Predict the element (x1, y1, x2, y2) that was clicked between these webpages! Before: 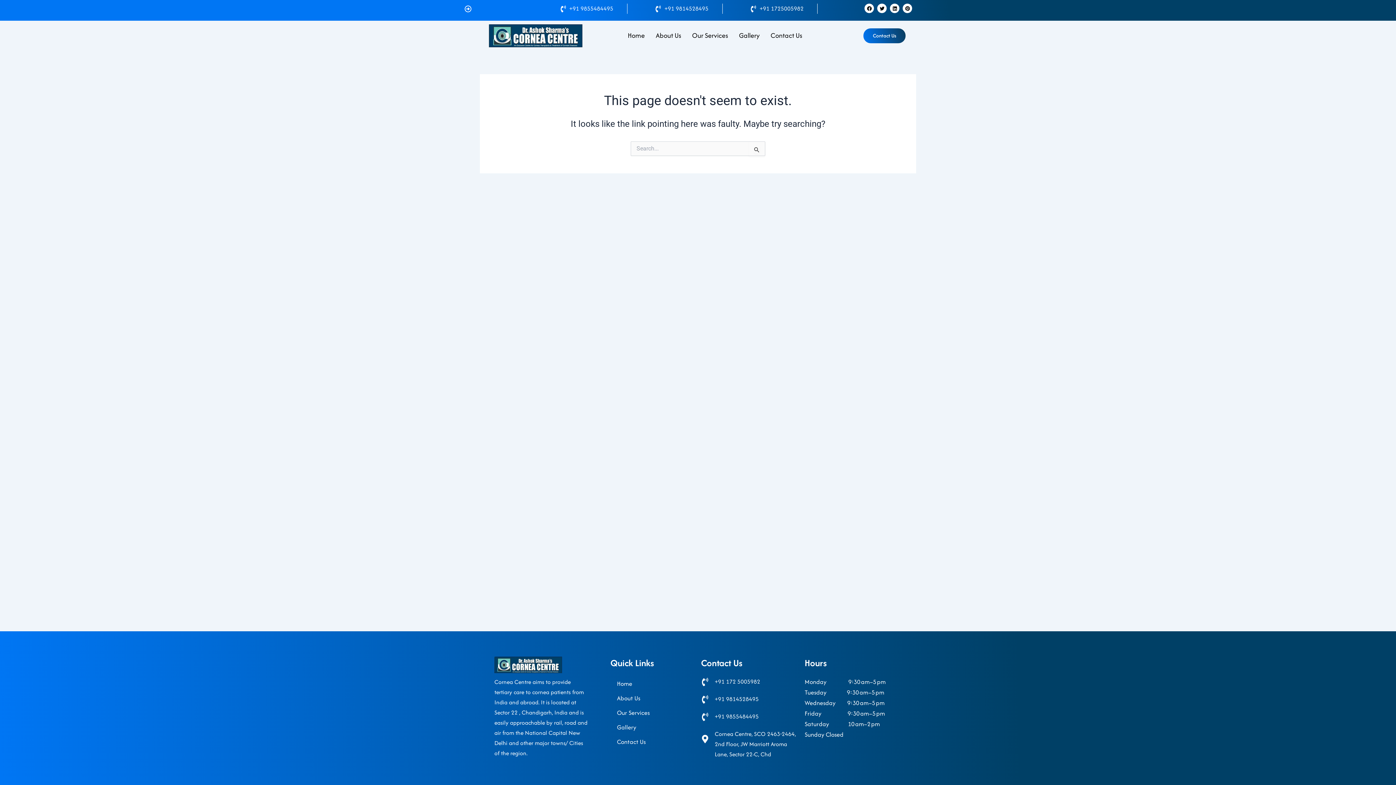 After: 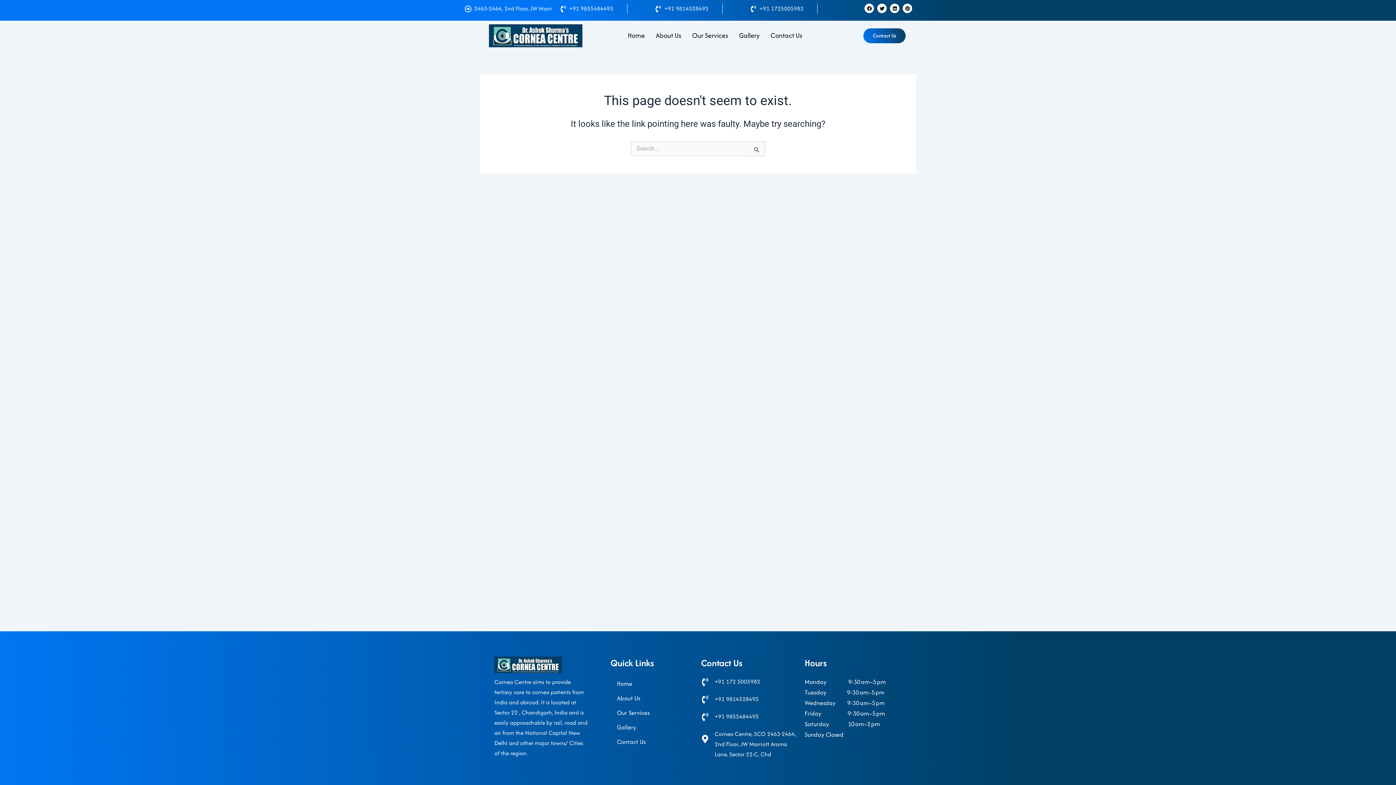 Action: bbox: (749, 3, 803, 13) label: +91 1725005982